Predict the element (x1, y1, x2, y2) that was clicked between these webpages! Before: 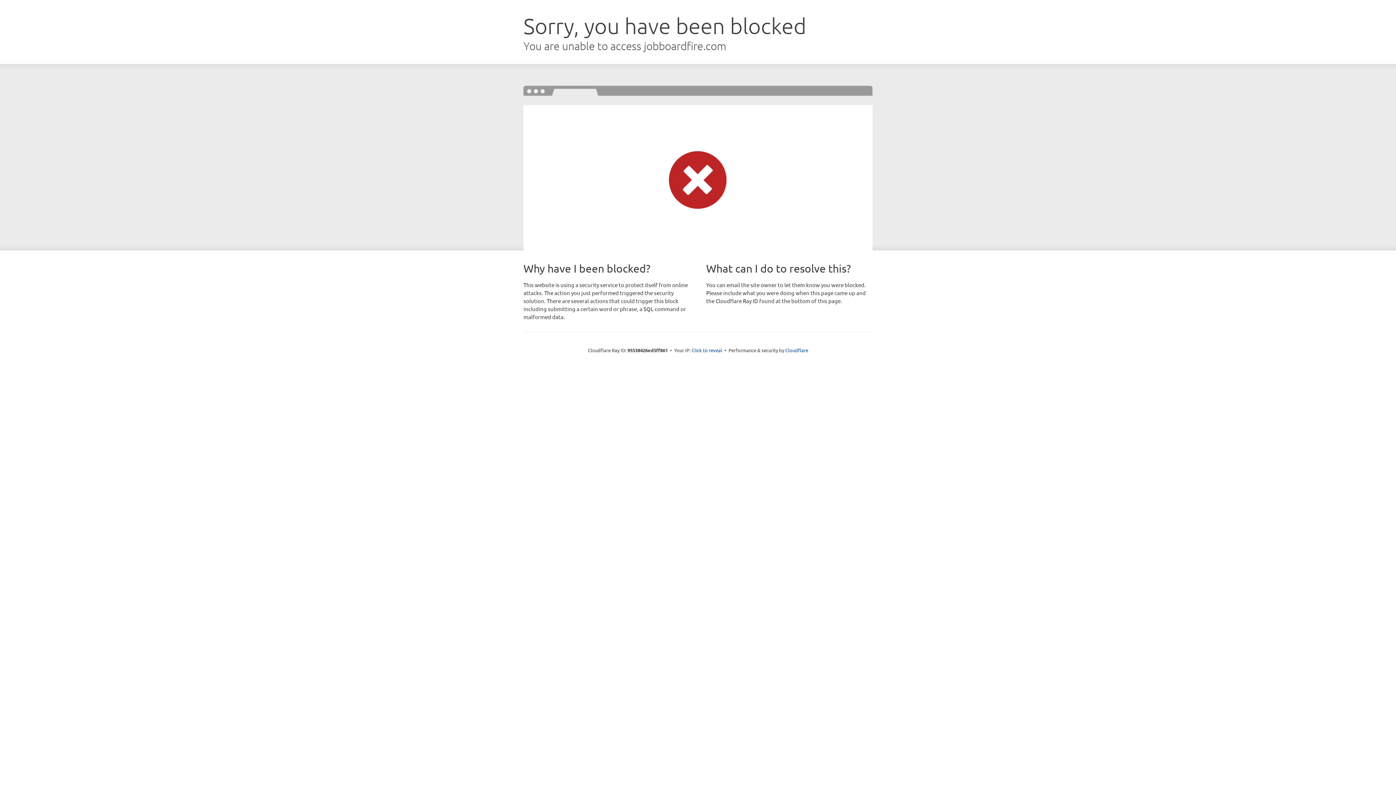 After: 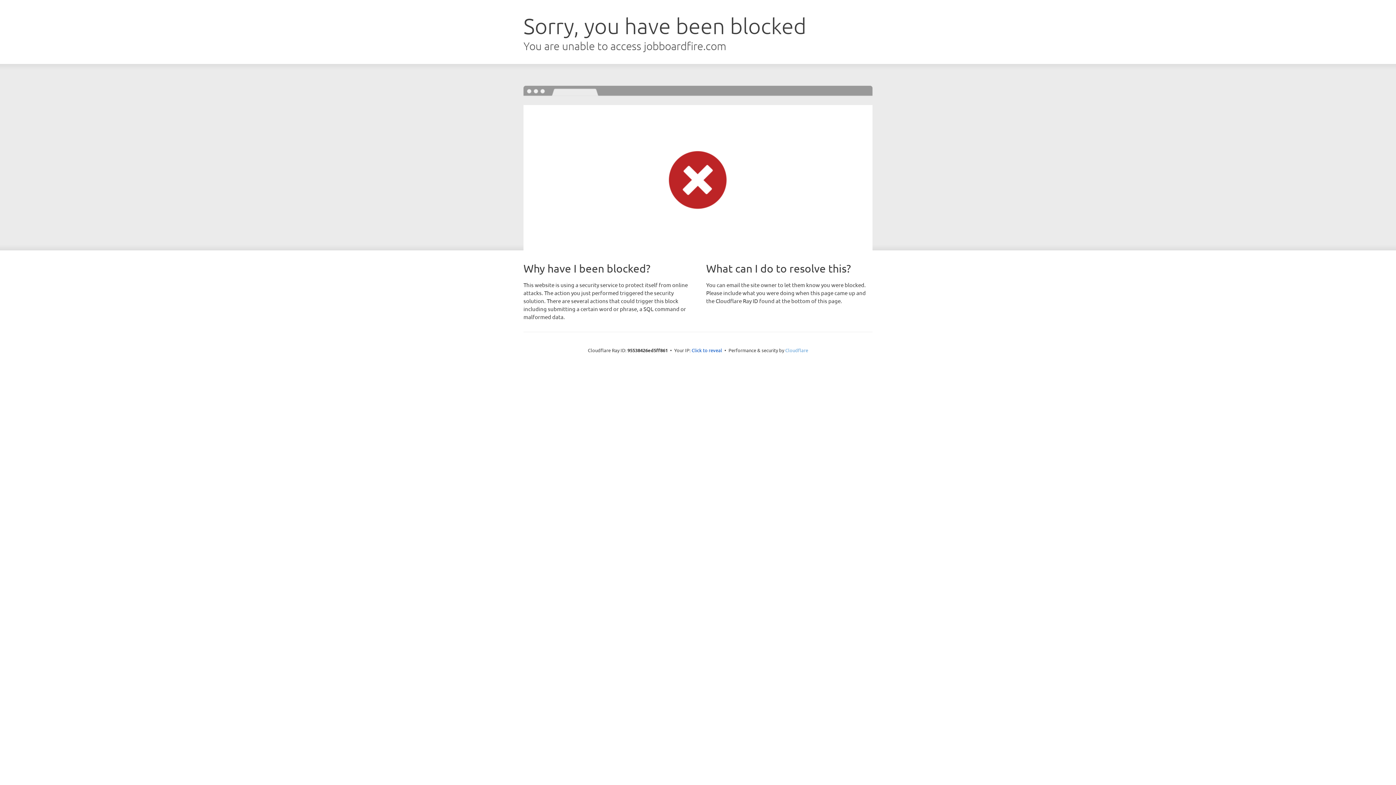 Action: label: Cloudflare bbox: (785, 347, 808, 353)